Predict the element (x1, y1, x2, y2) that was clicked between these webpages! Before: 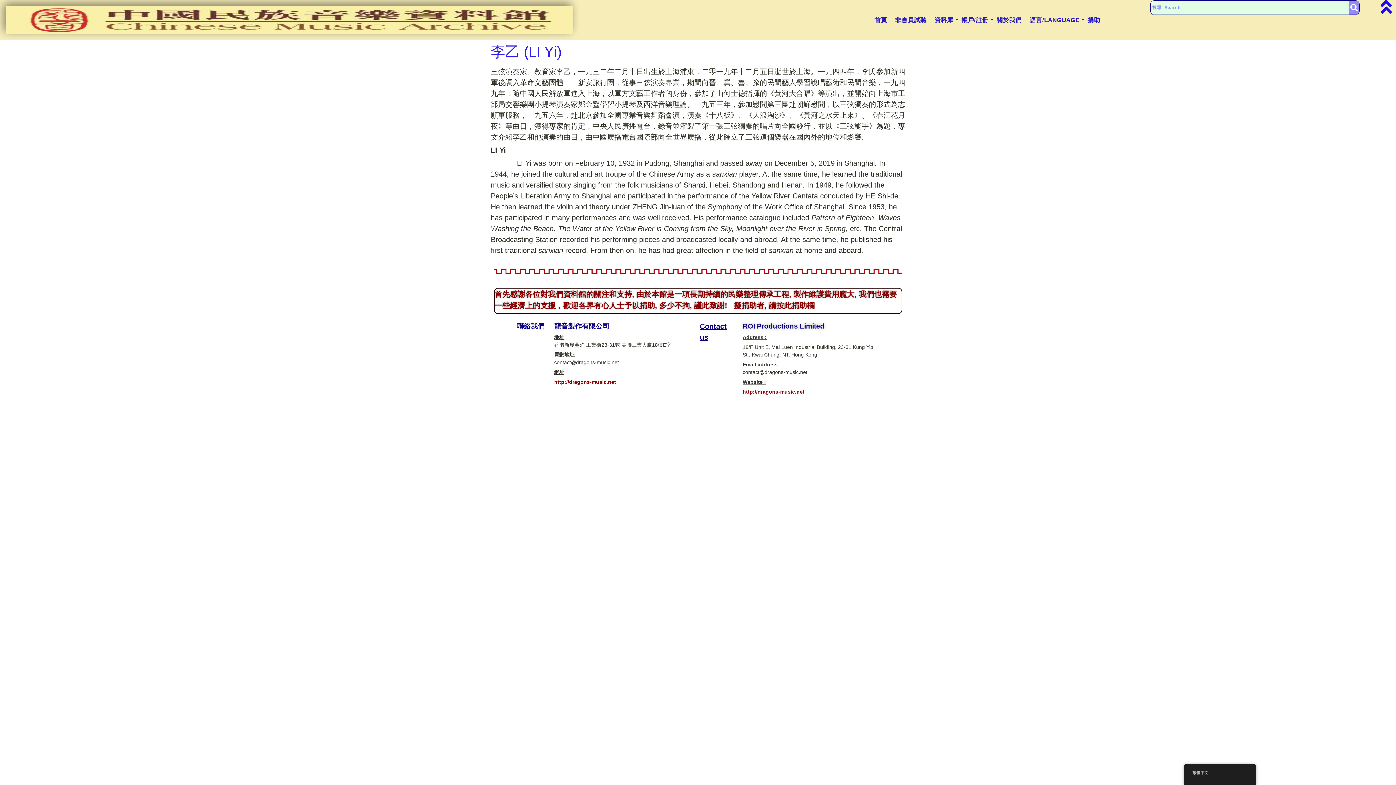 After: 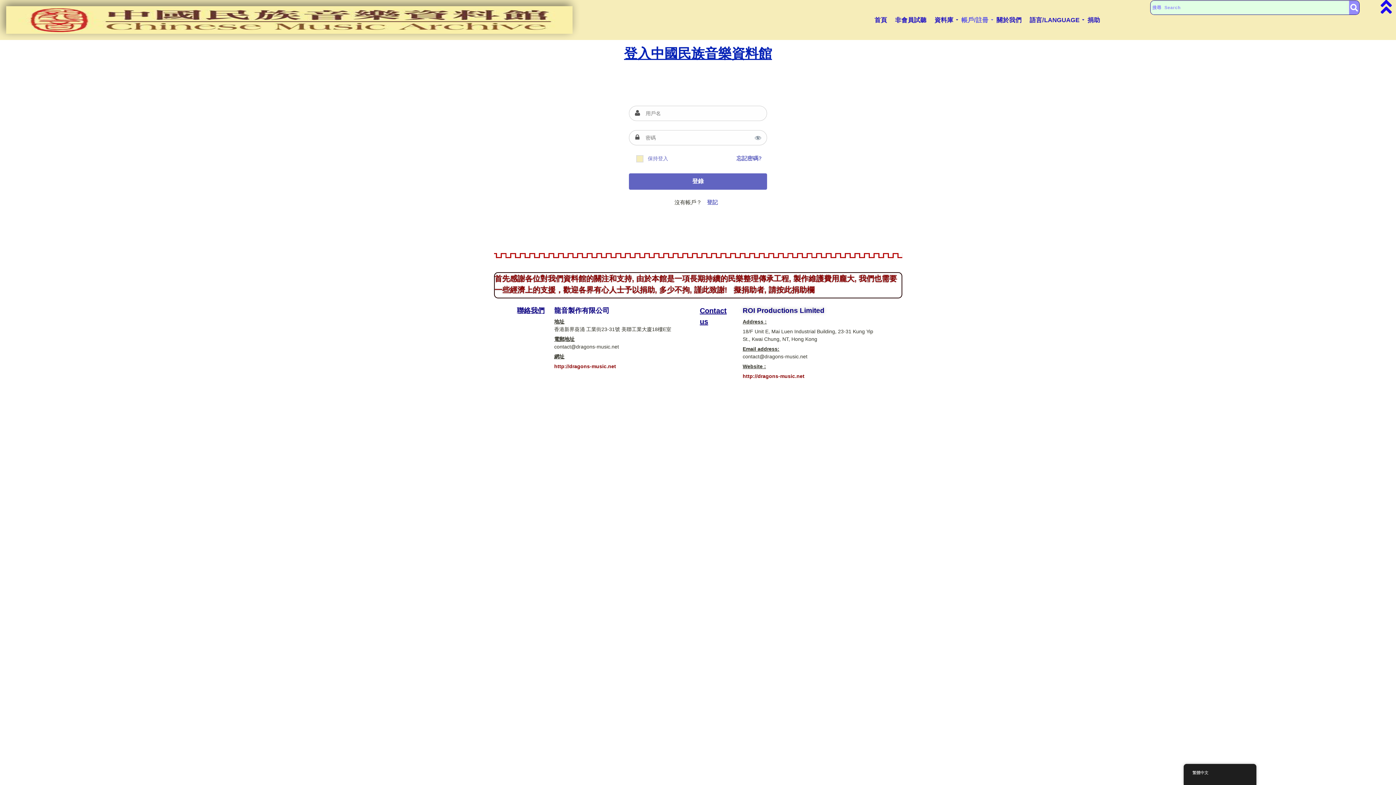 Action: label: 帳戶/註冊 bbox: (961, 12, 988, 27)